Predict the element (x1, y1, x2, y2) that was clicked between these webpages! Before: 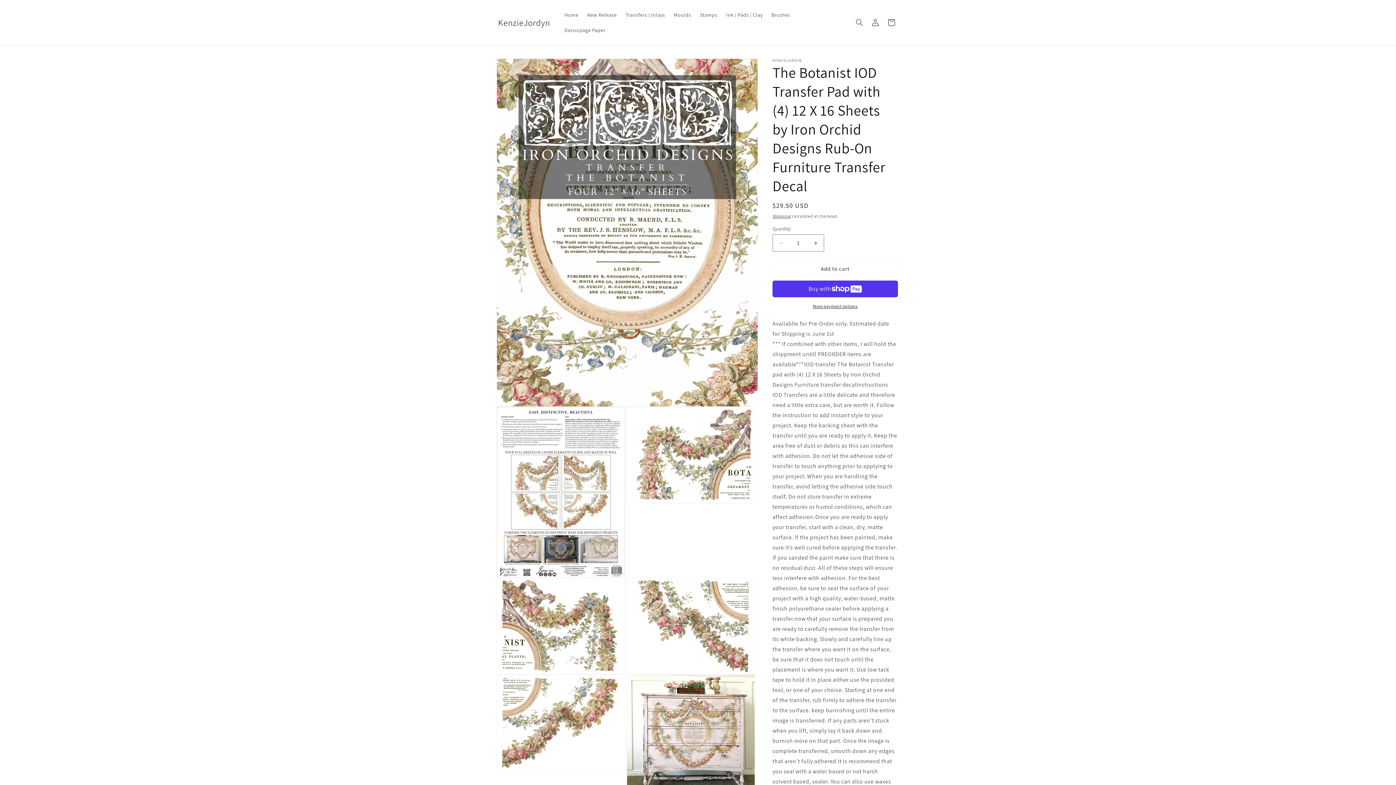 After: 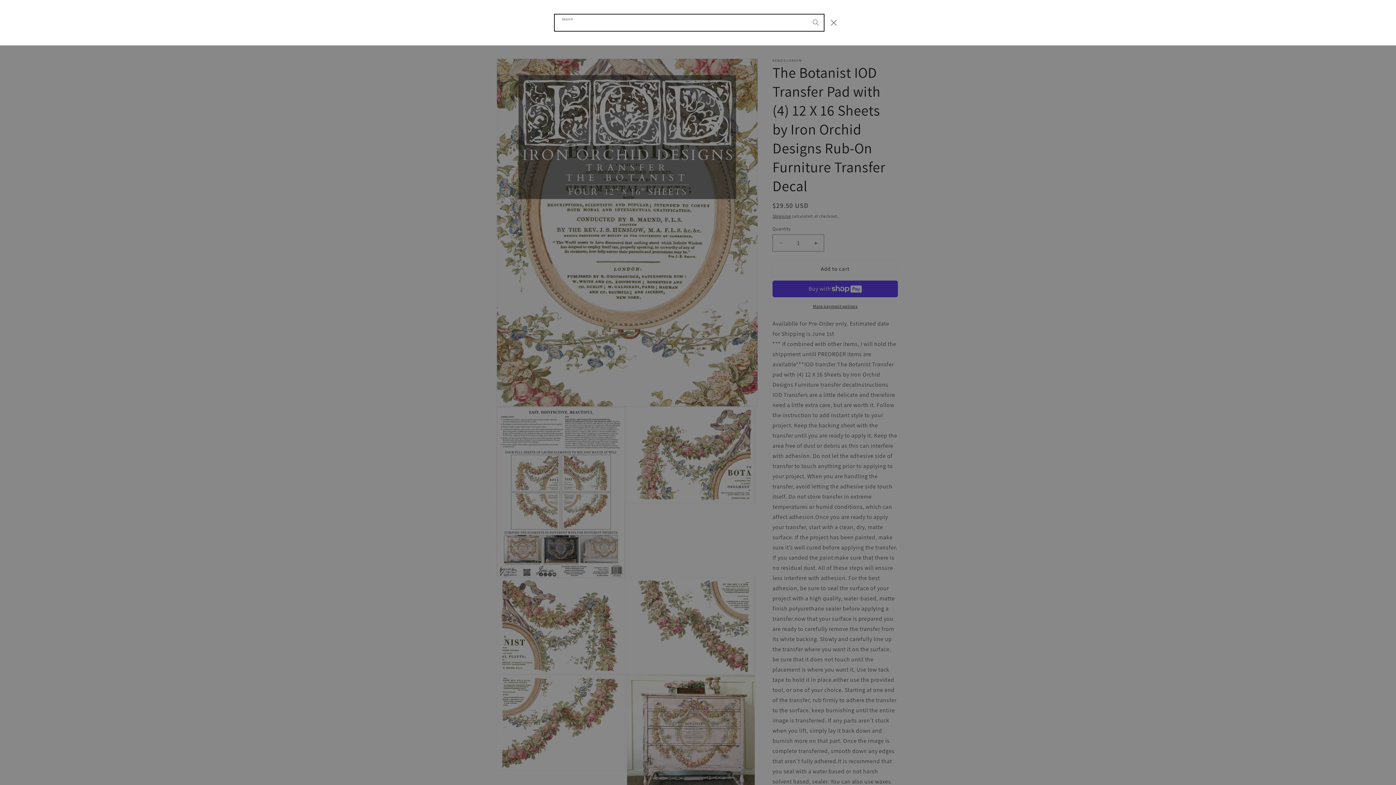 Action: label: Search bbox: (851, 14, 867, 30)